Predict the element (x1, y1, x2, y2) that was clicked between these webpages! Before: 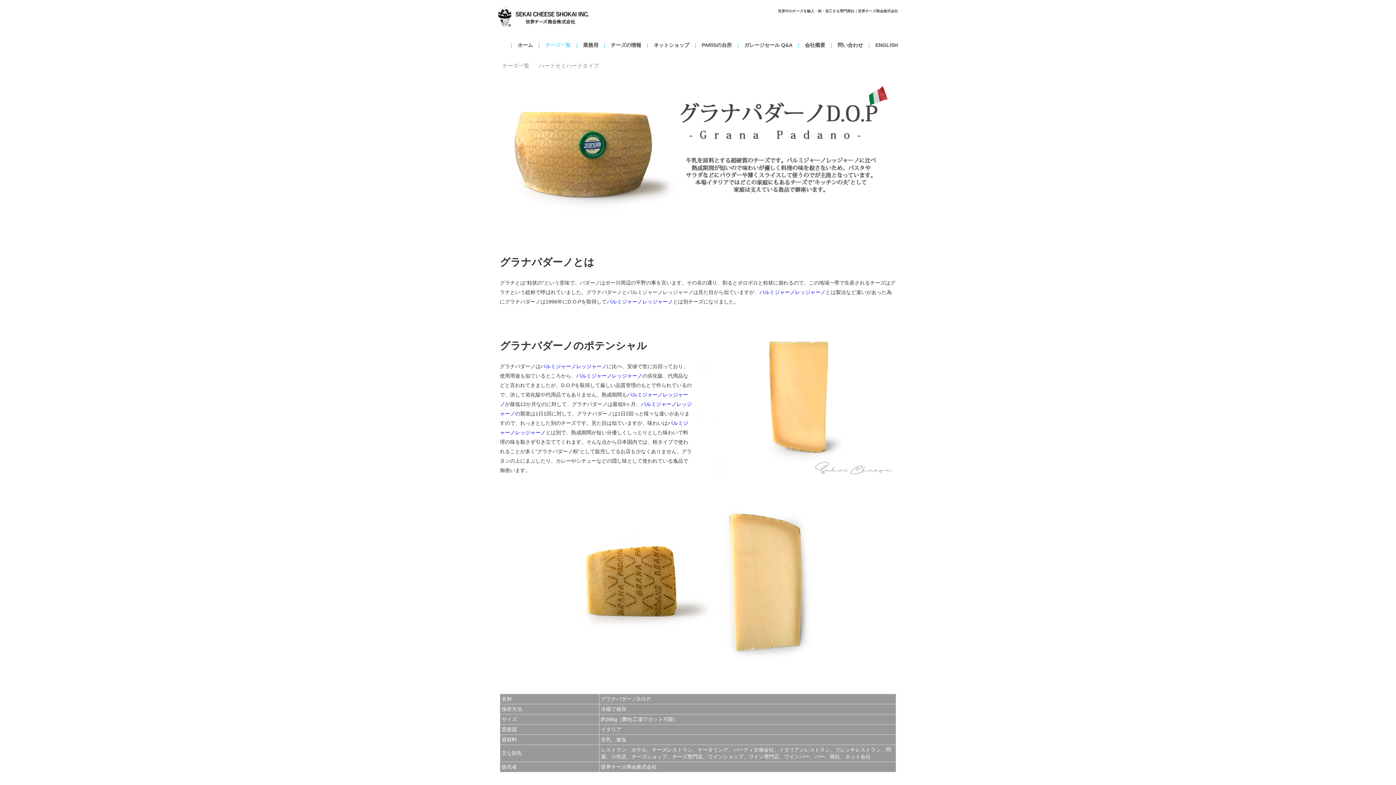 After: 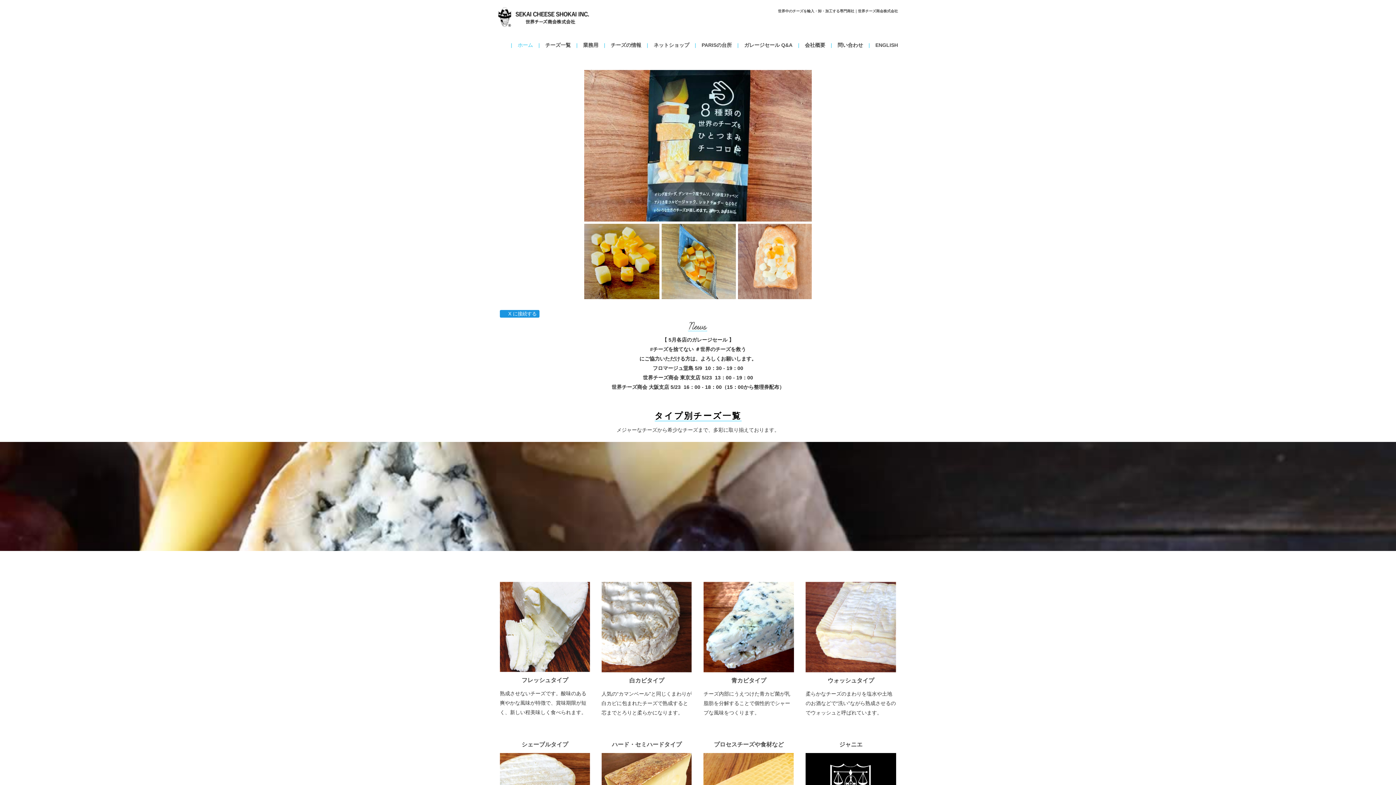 Action: label: ホーム bbox: (505, 30, 533, 58)